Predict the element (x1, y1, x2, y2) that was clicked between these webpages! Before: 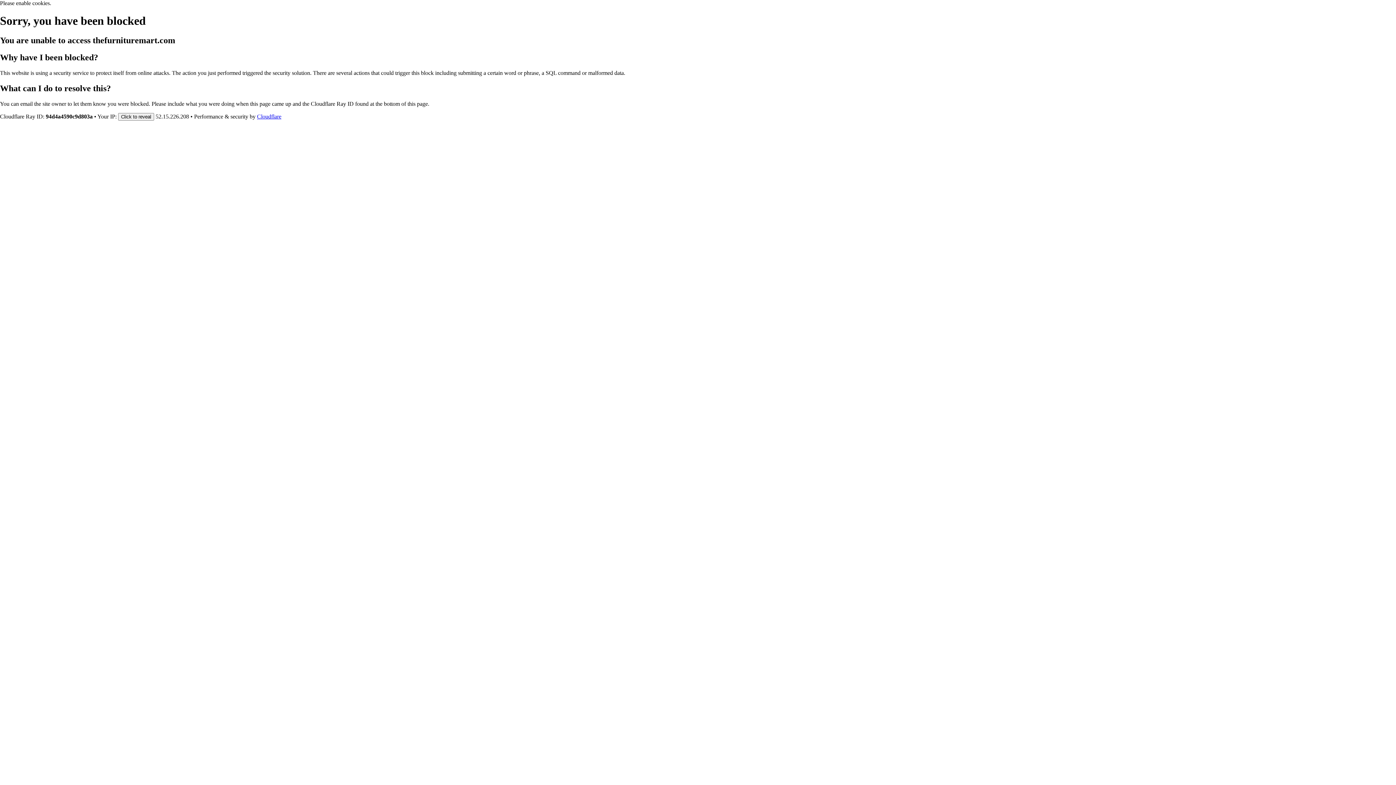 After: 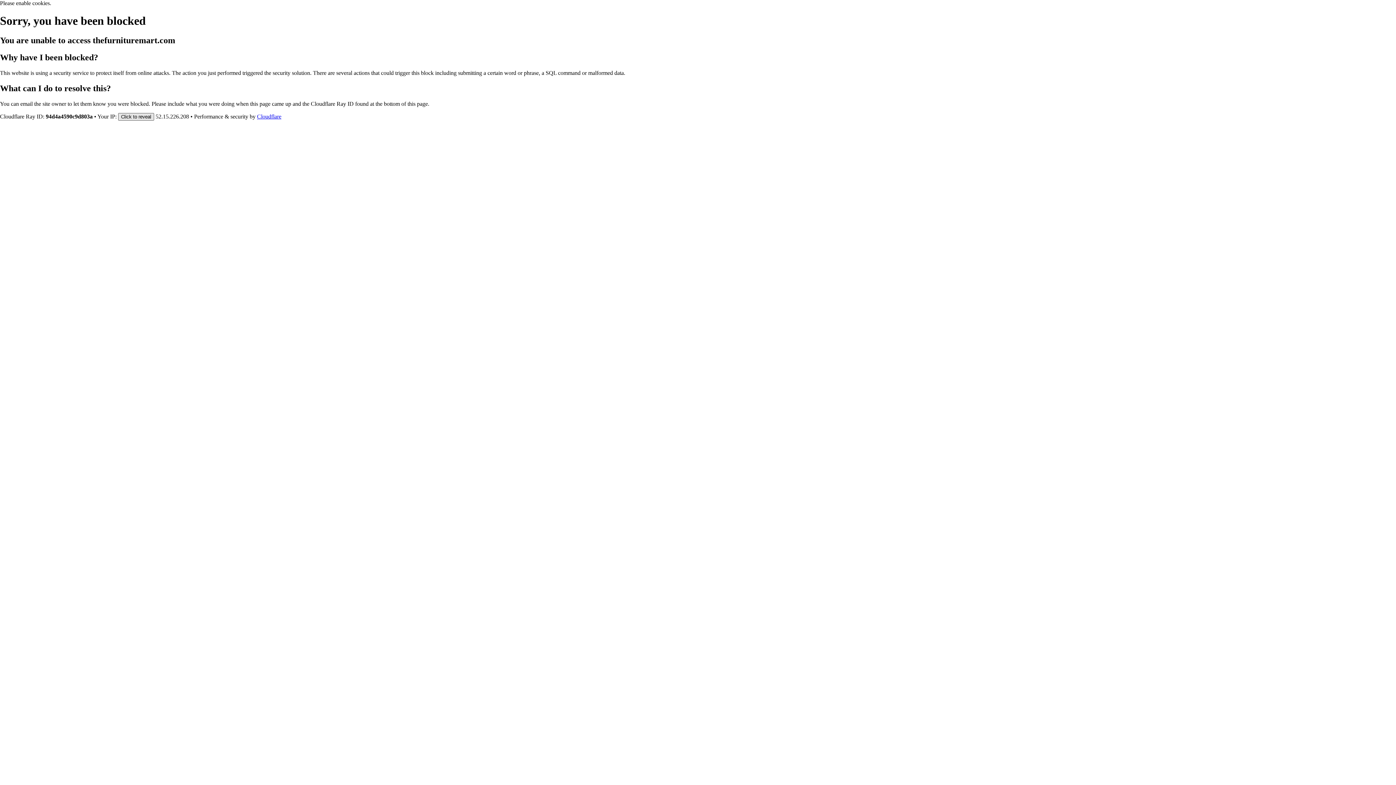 Action: label: Click to reveal bbox: (118, 112, 154, 120)